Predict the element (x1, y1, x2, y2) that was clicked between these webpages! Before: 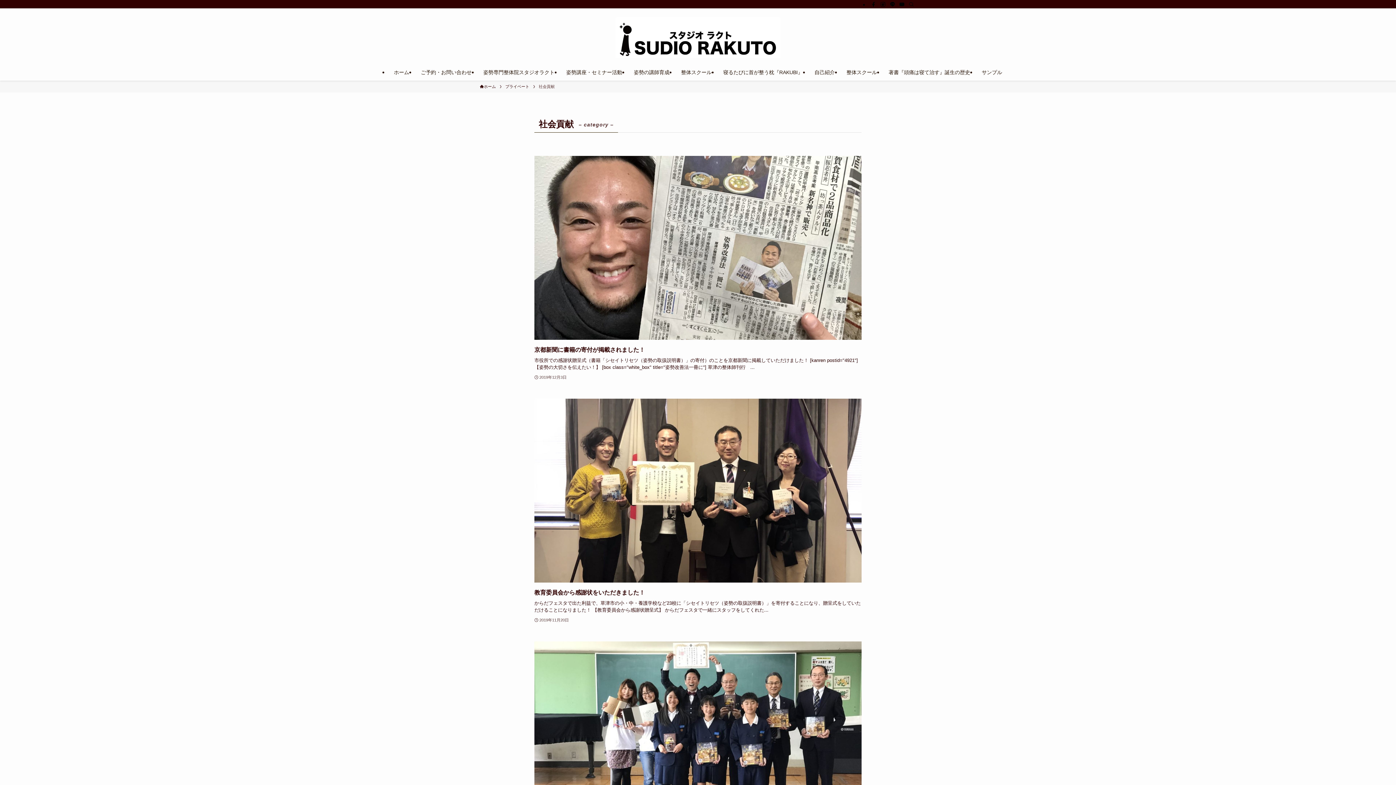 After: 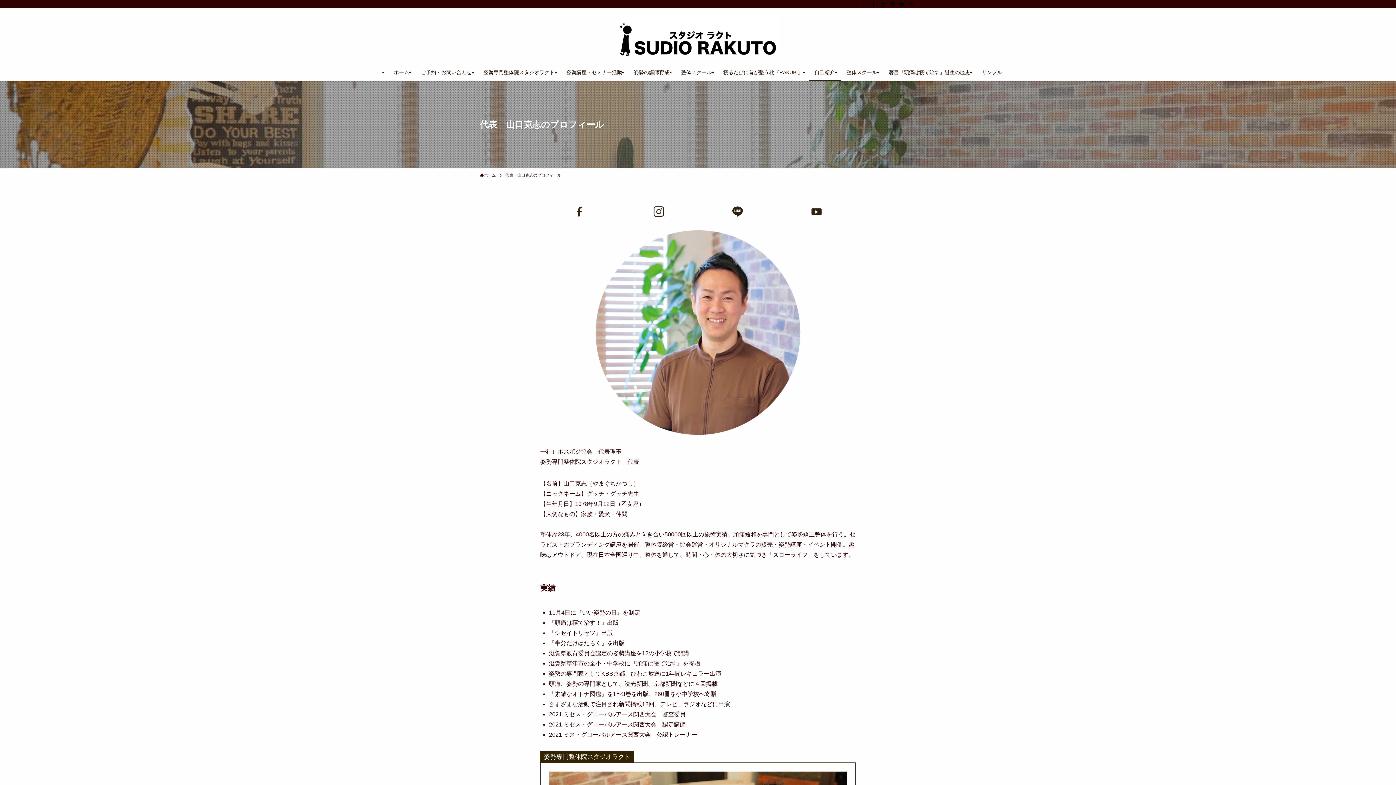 Action: bbox: (808, 64, 840, 80) label: 自己紹介